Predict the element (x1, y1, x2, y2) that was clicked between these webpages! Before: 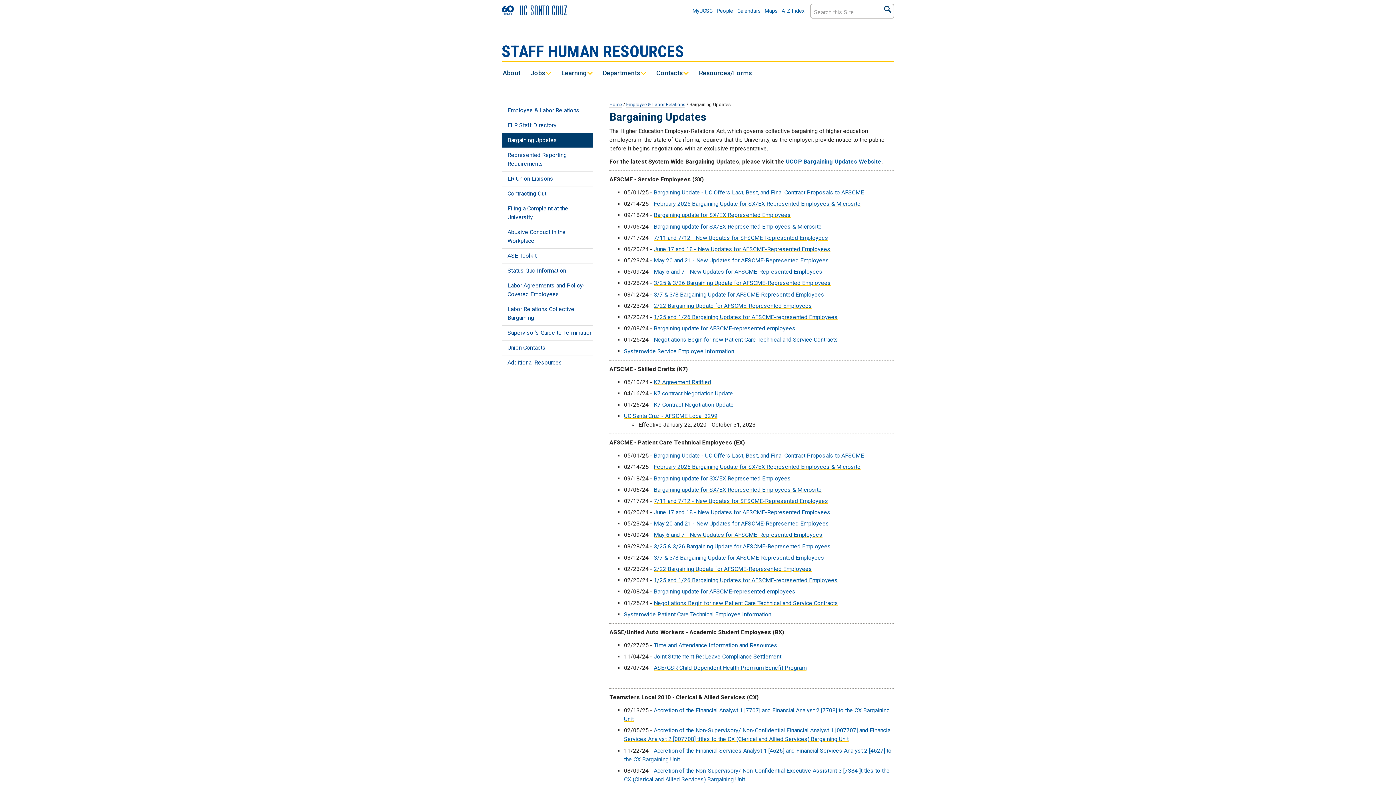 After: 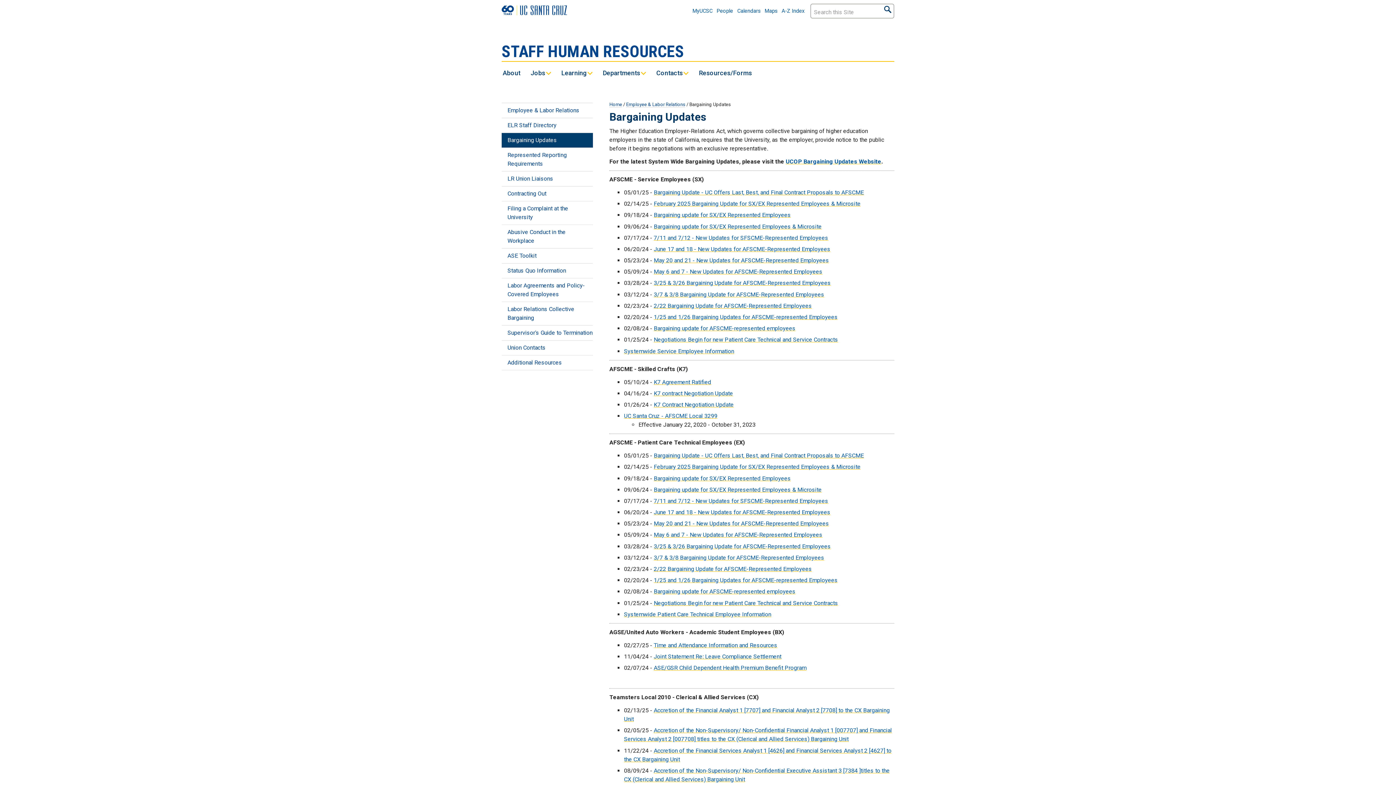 Action: bbox: (653, 543, 831, 550) label: 3/25 & 3/26 Bargaining Update for AFSCME-Represented Employees